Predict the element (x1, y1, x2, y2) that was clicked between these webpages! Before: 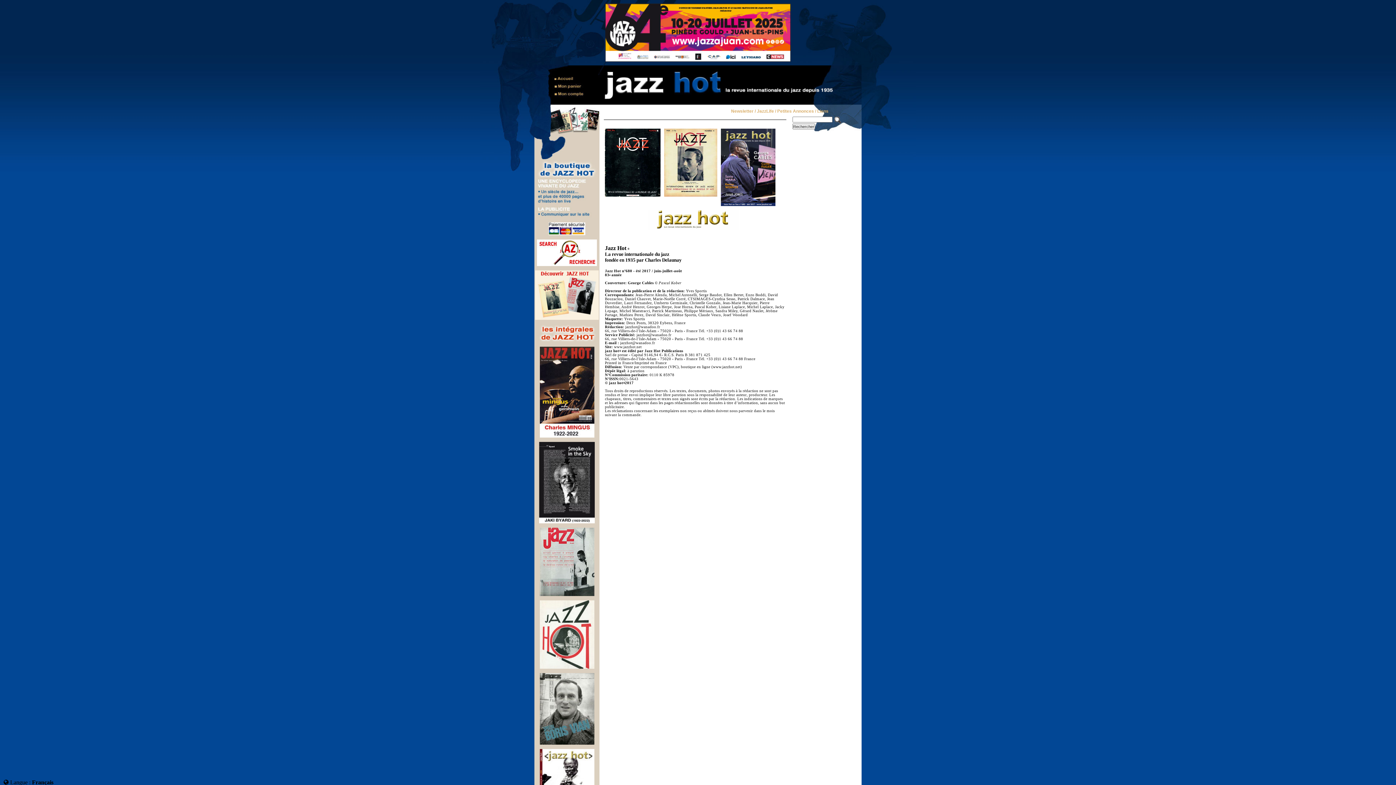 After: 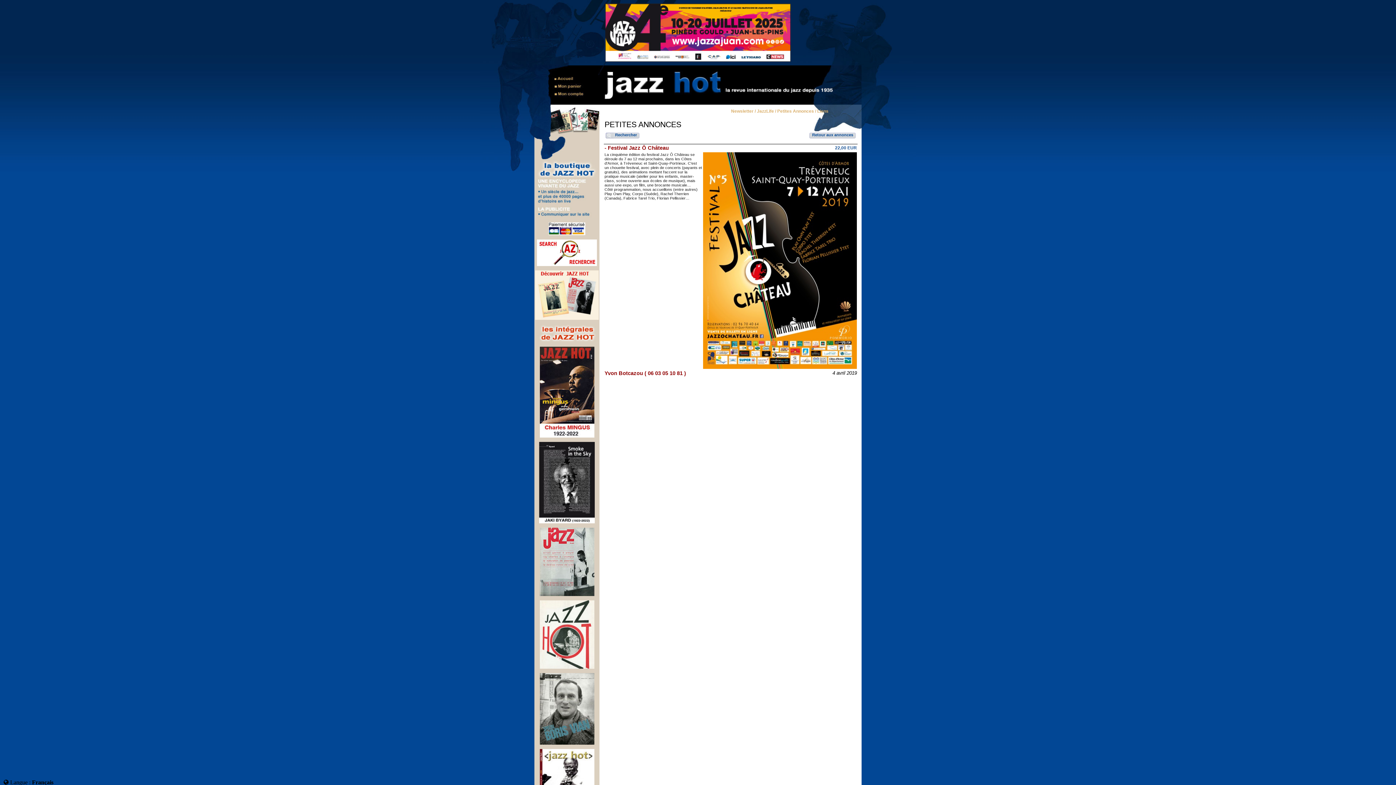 Action: label: Petites Annonces bbox: (777, 109, 814, 114)